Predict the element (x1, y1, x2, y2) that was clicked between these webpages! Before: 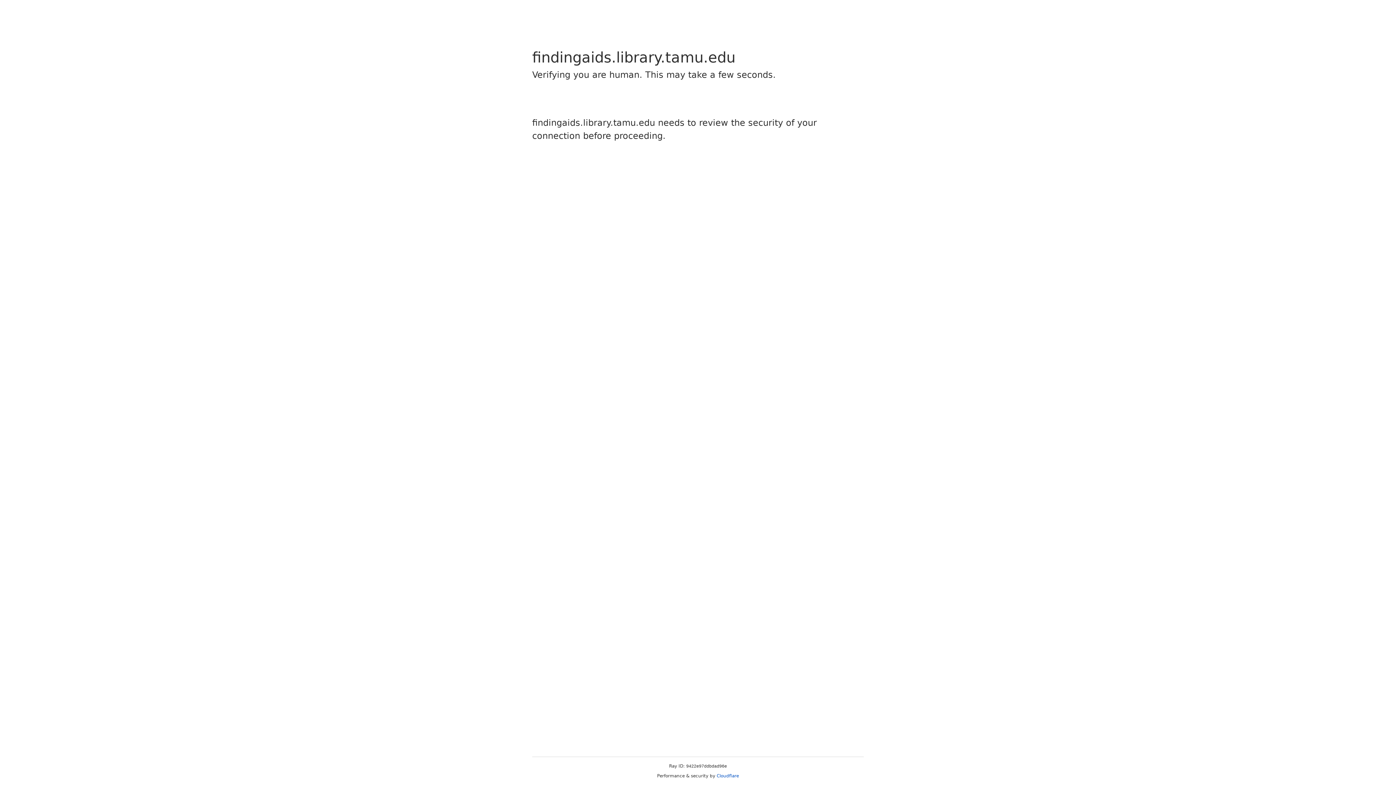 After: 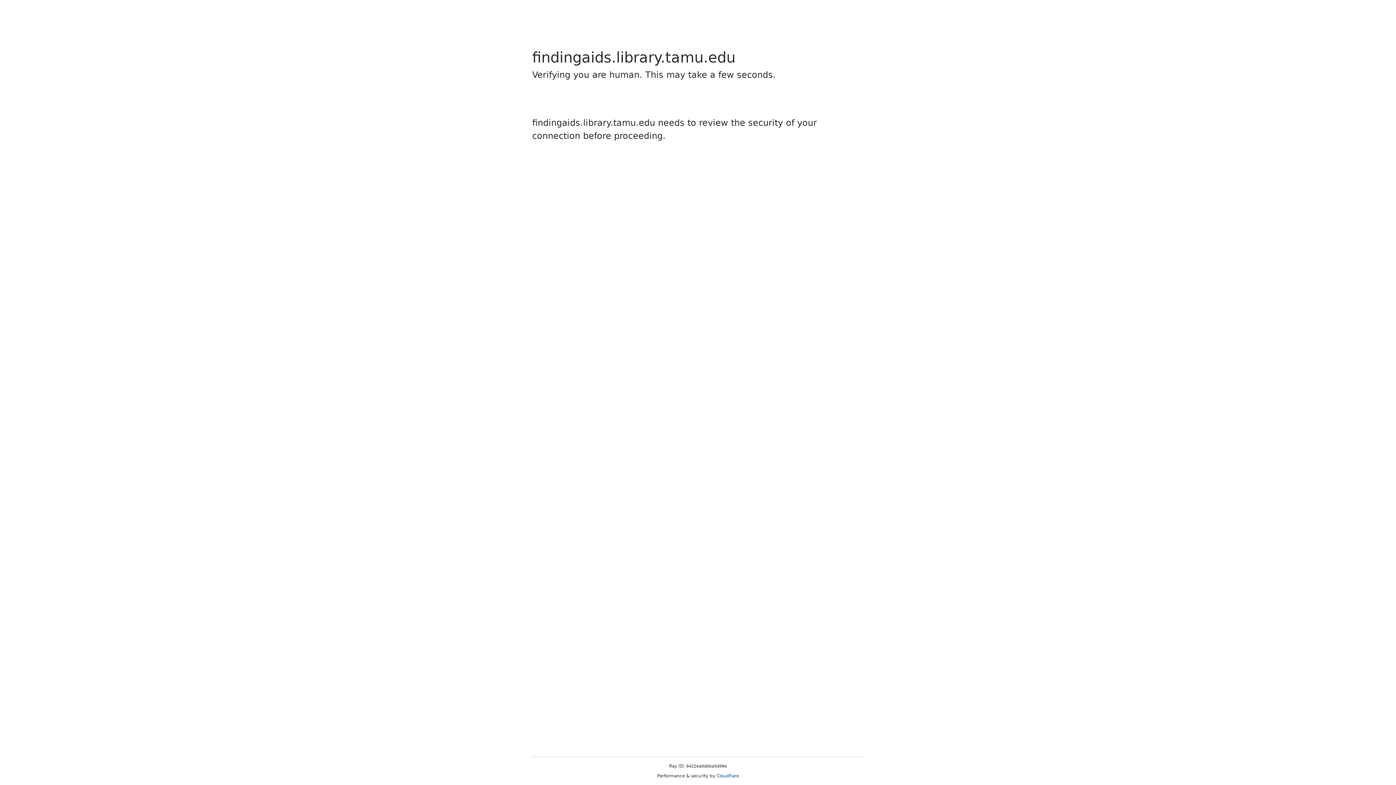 Action: bbox: (716, 773, 739, 778) label: Cloudflare